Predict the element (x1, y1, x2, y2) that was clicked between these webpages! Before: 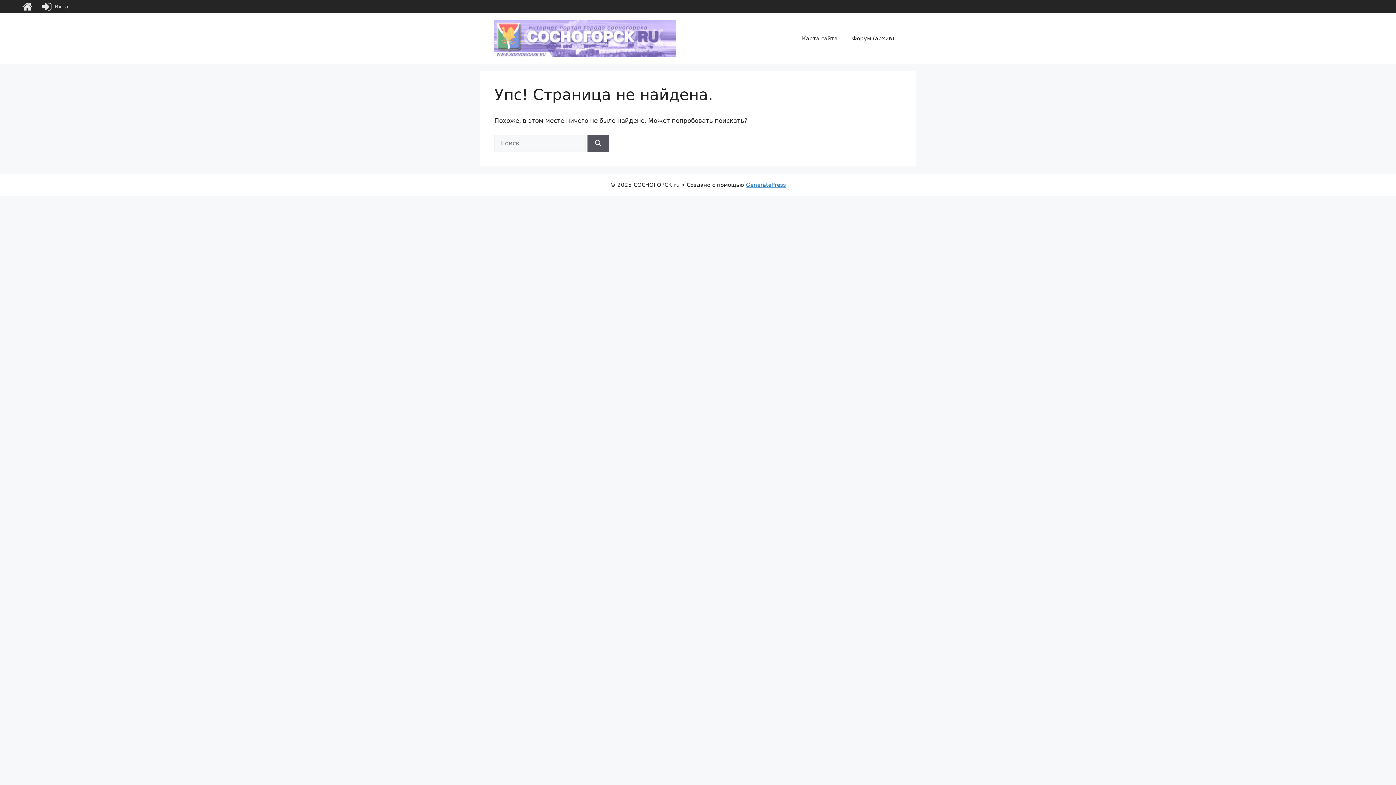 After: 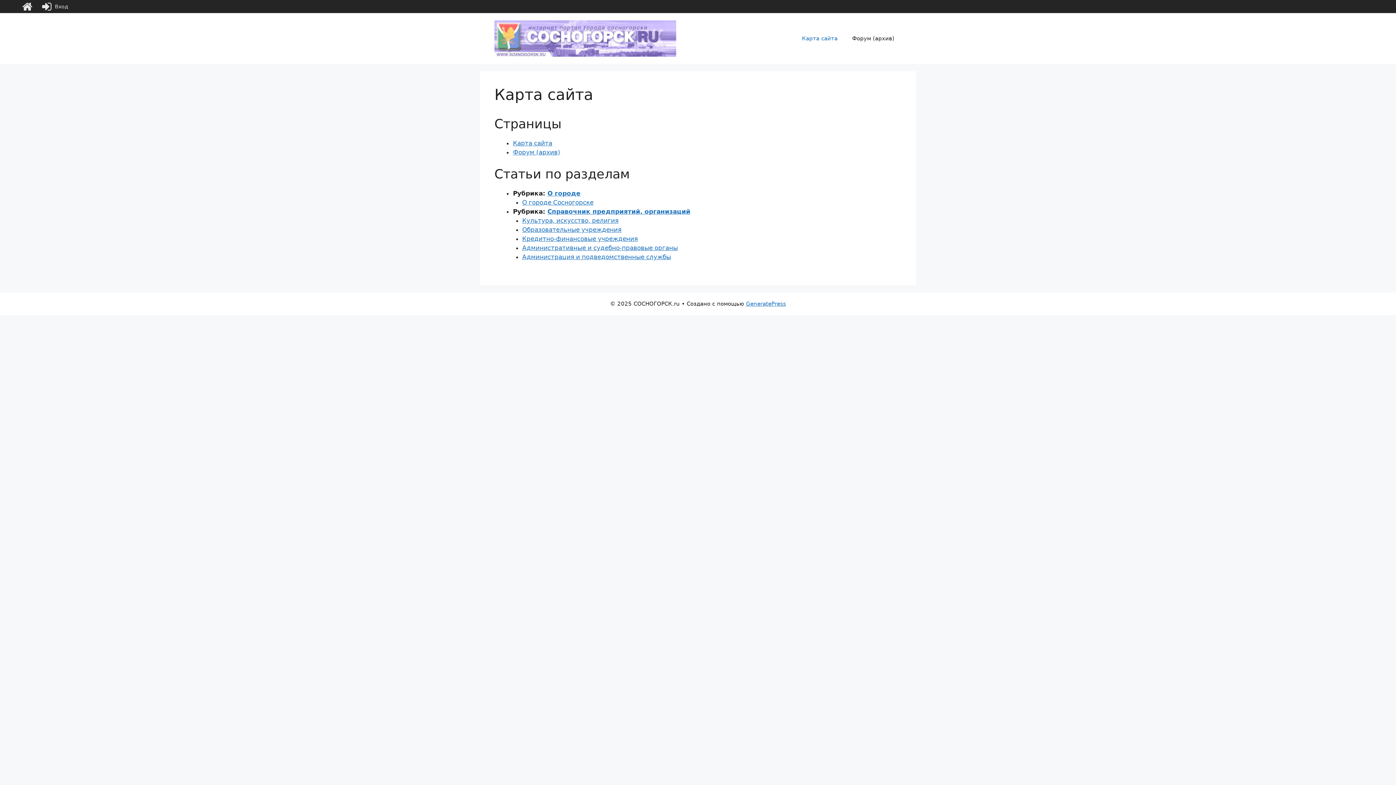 Action: bbox: (794, 27, 845, 49) label: Карта сайта